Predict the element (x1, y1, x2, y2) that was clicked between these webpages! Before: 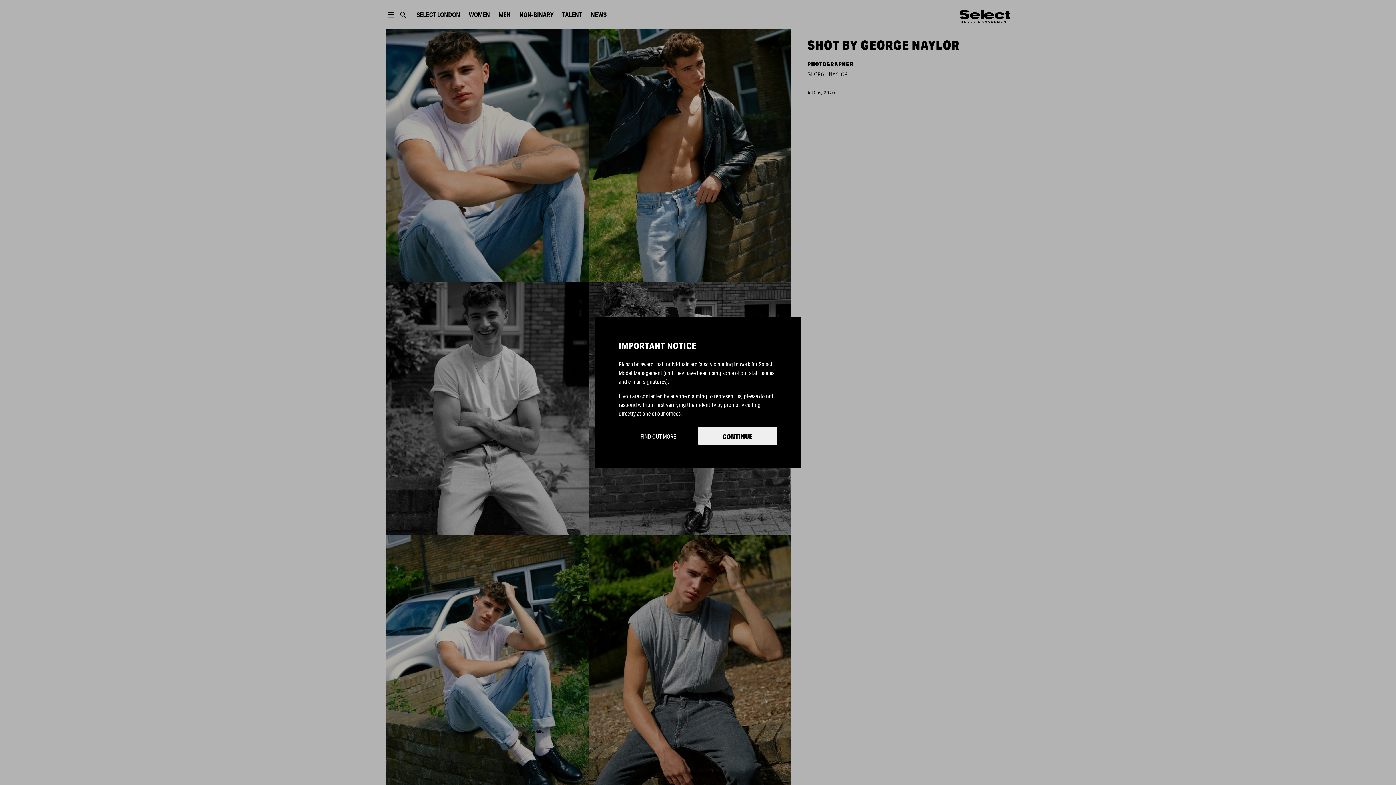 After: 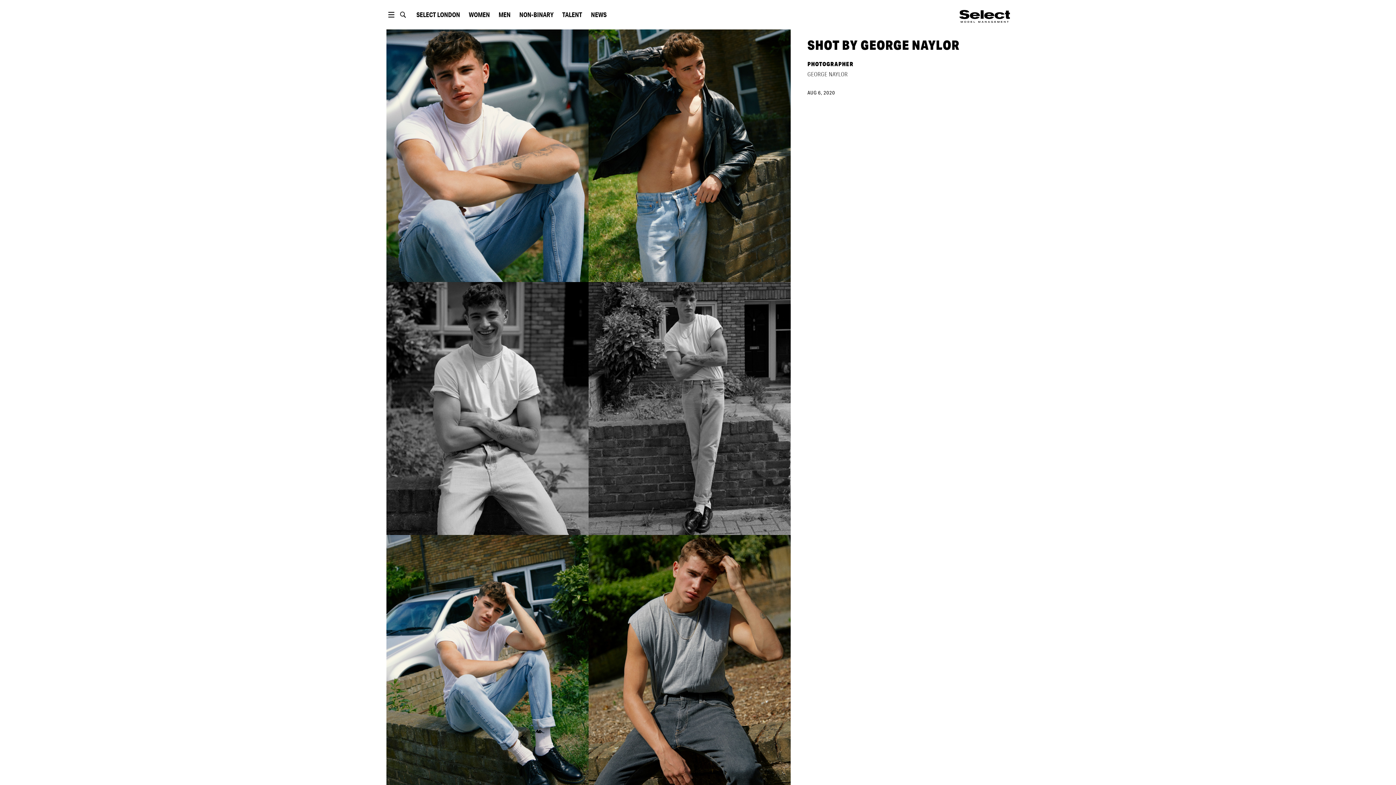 Action: label: CONTINUE bbox: (698, 426, 777, 445)